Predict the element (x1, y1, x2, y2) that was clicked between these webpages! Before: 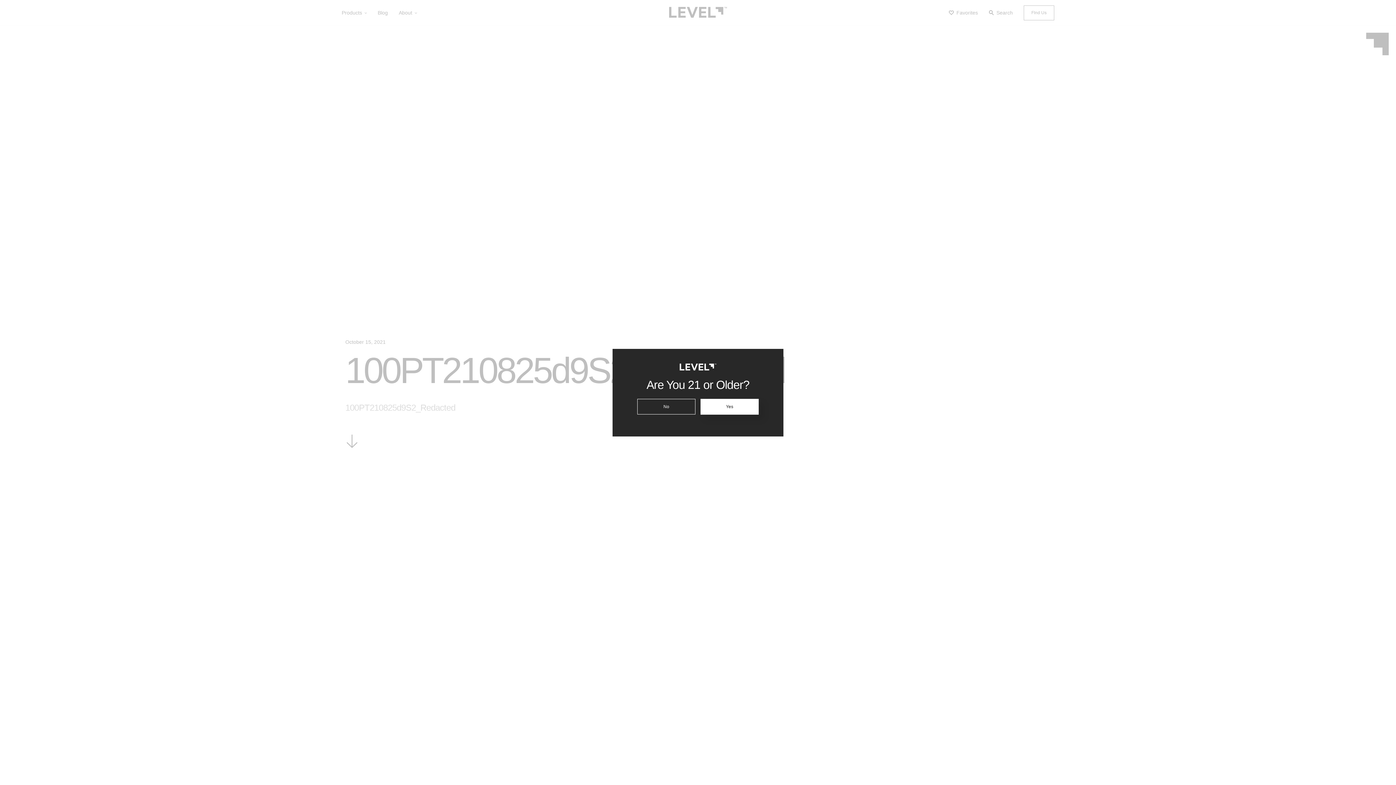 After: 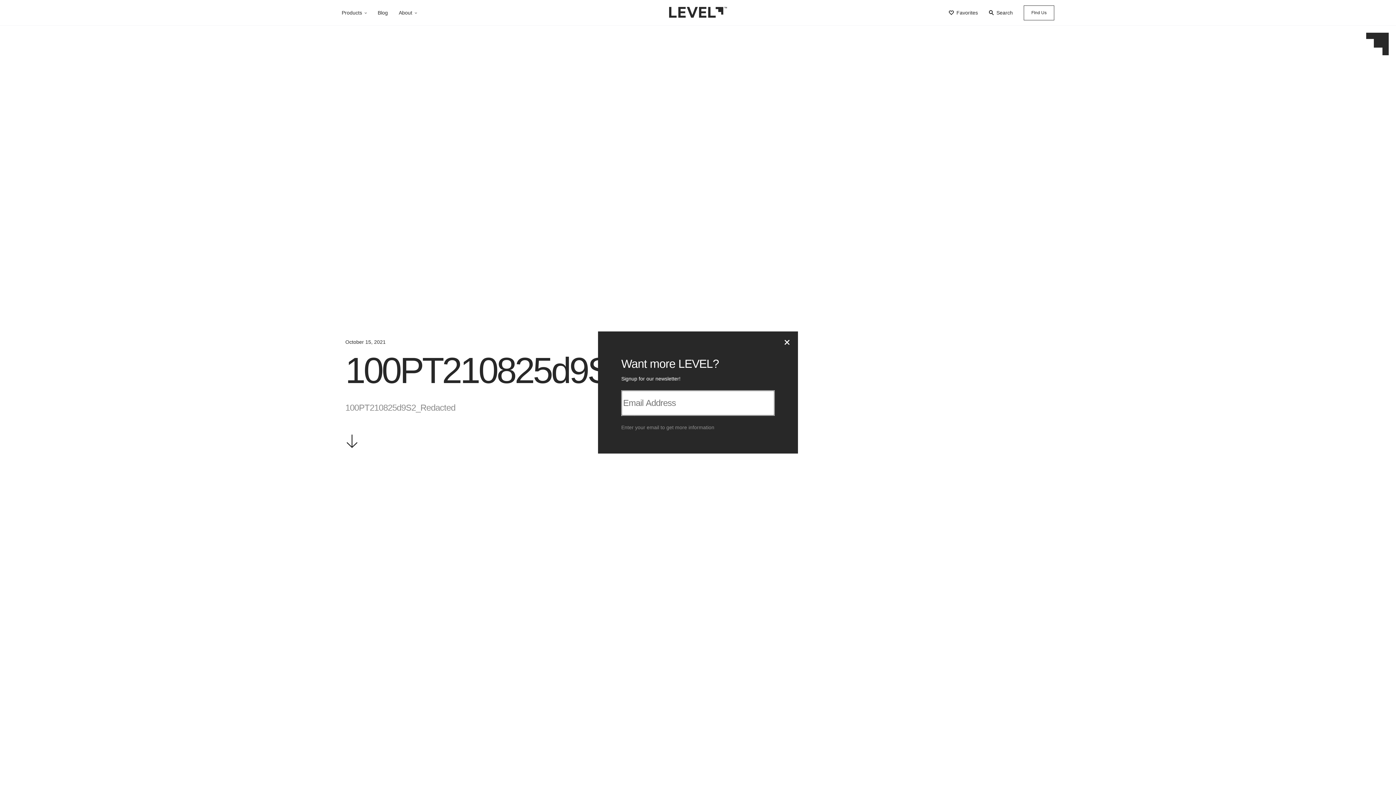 Action: label: Yes bbox: (700, 399, 758, 414)